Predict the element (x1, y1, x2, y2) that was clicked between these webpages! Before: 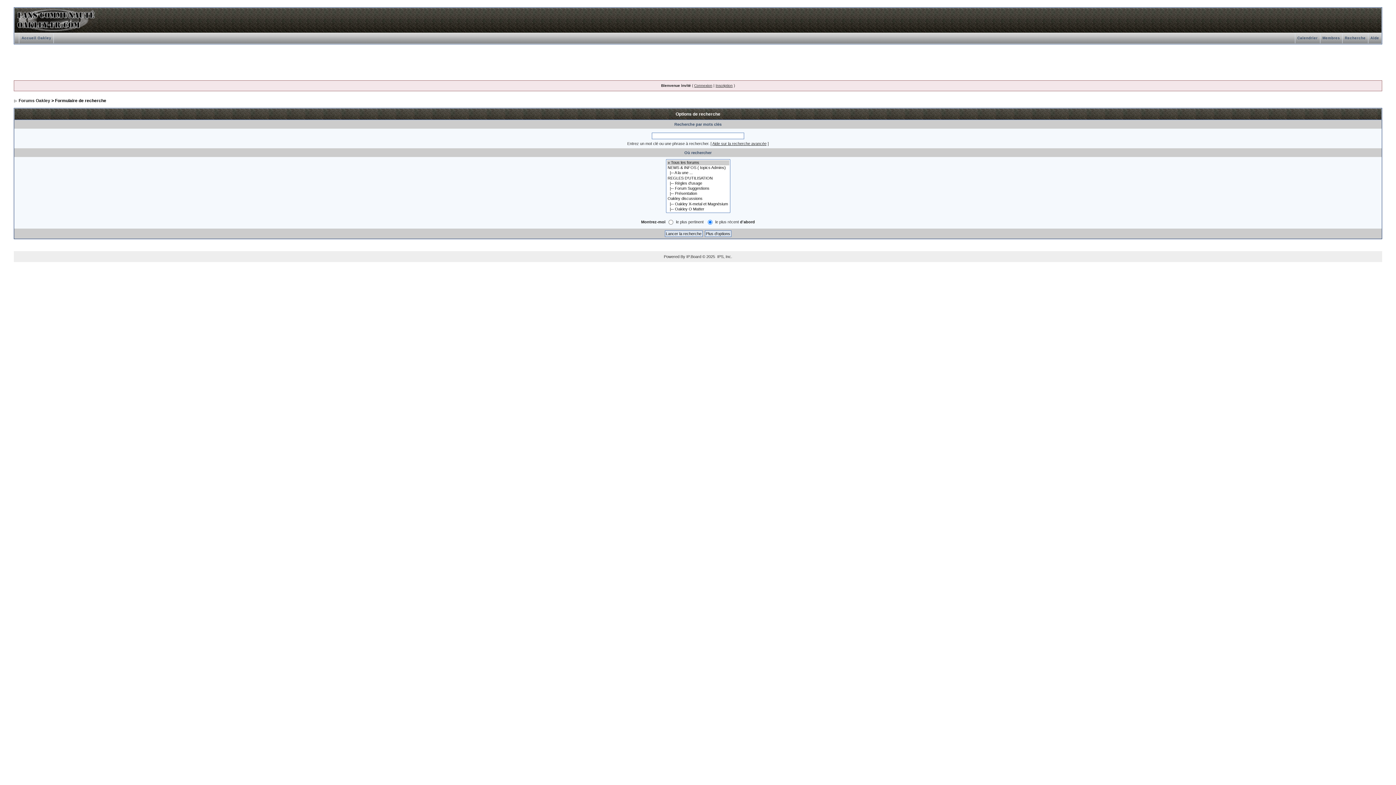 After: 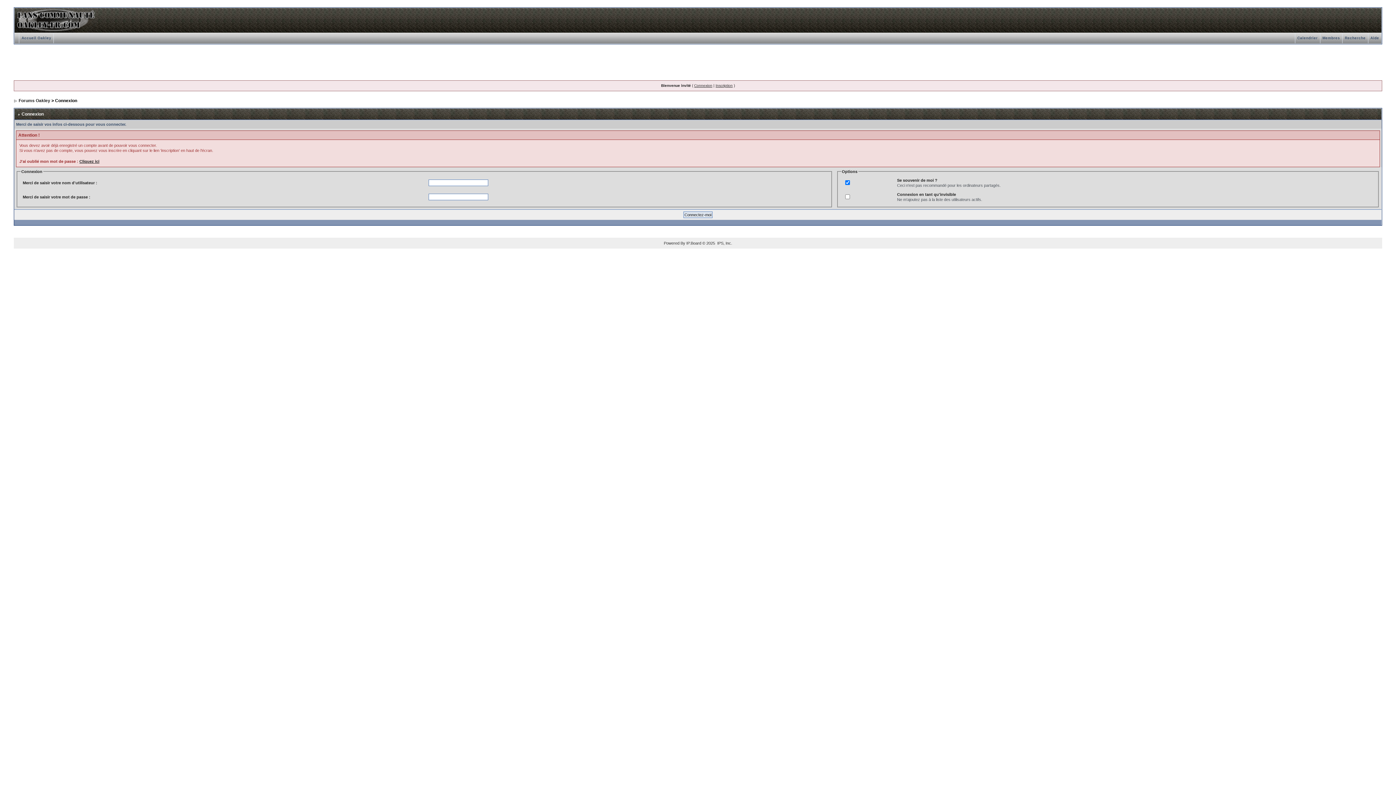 Action: bbox: (694, 83, 712, 87) label: Connexion